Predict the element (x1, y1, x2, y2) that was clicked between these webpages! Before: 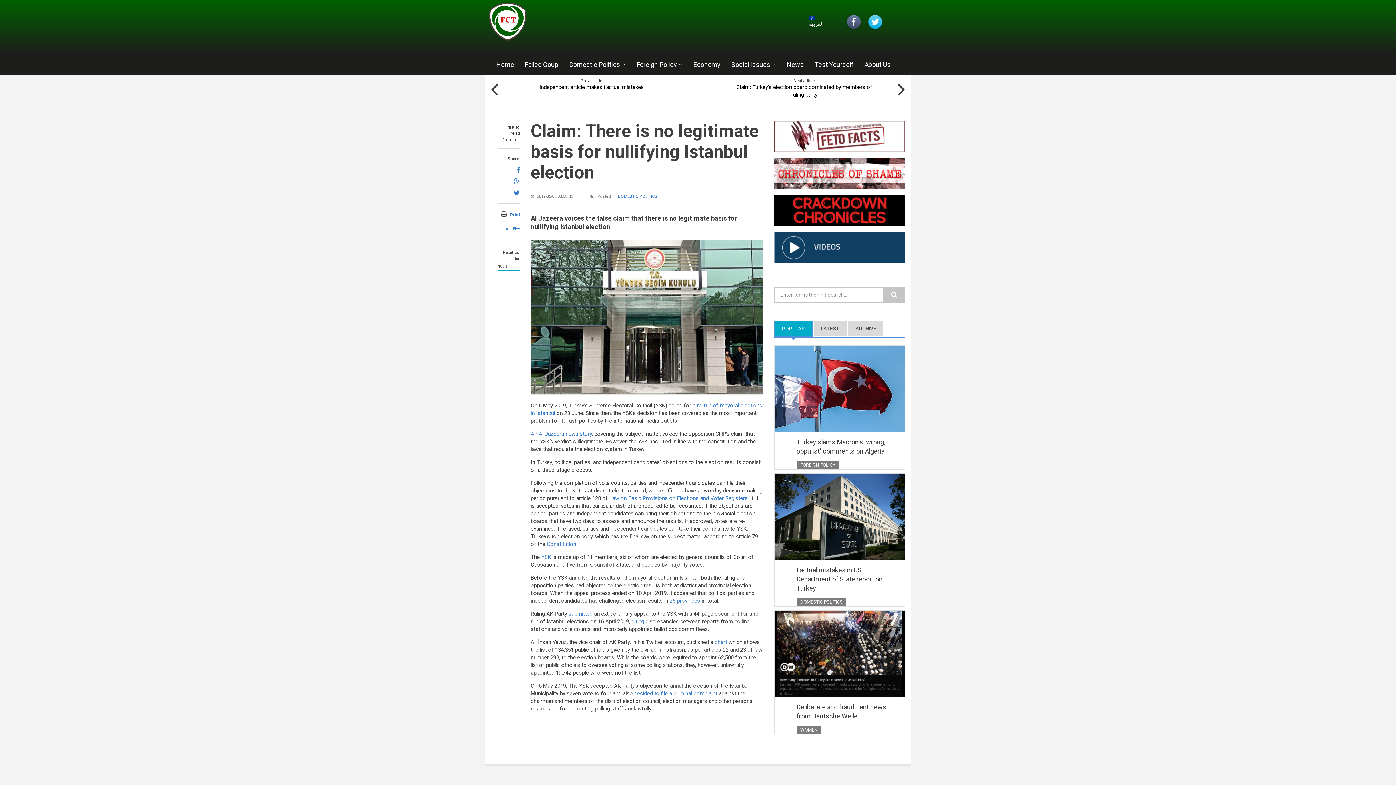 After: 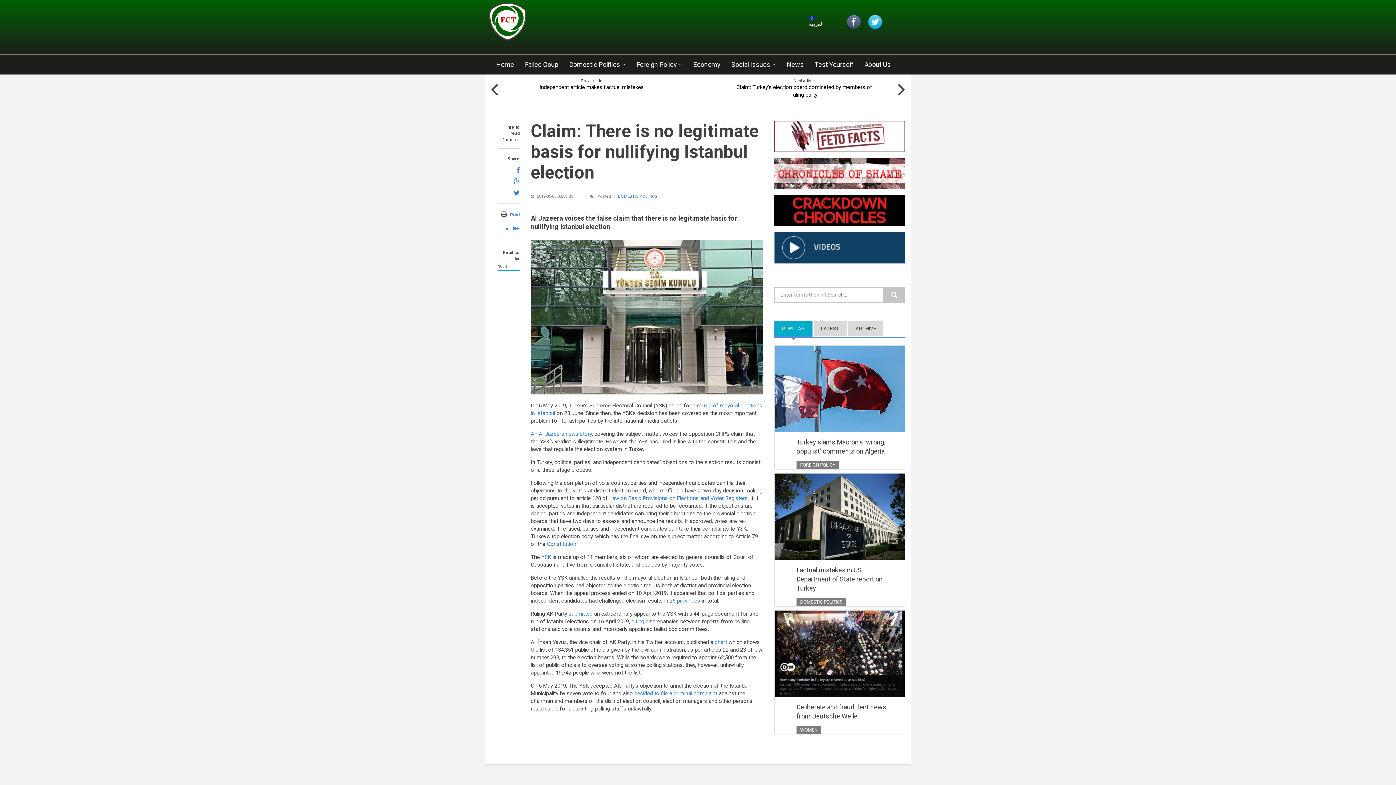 Action: bbox: (516, 166, 520, 174)